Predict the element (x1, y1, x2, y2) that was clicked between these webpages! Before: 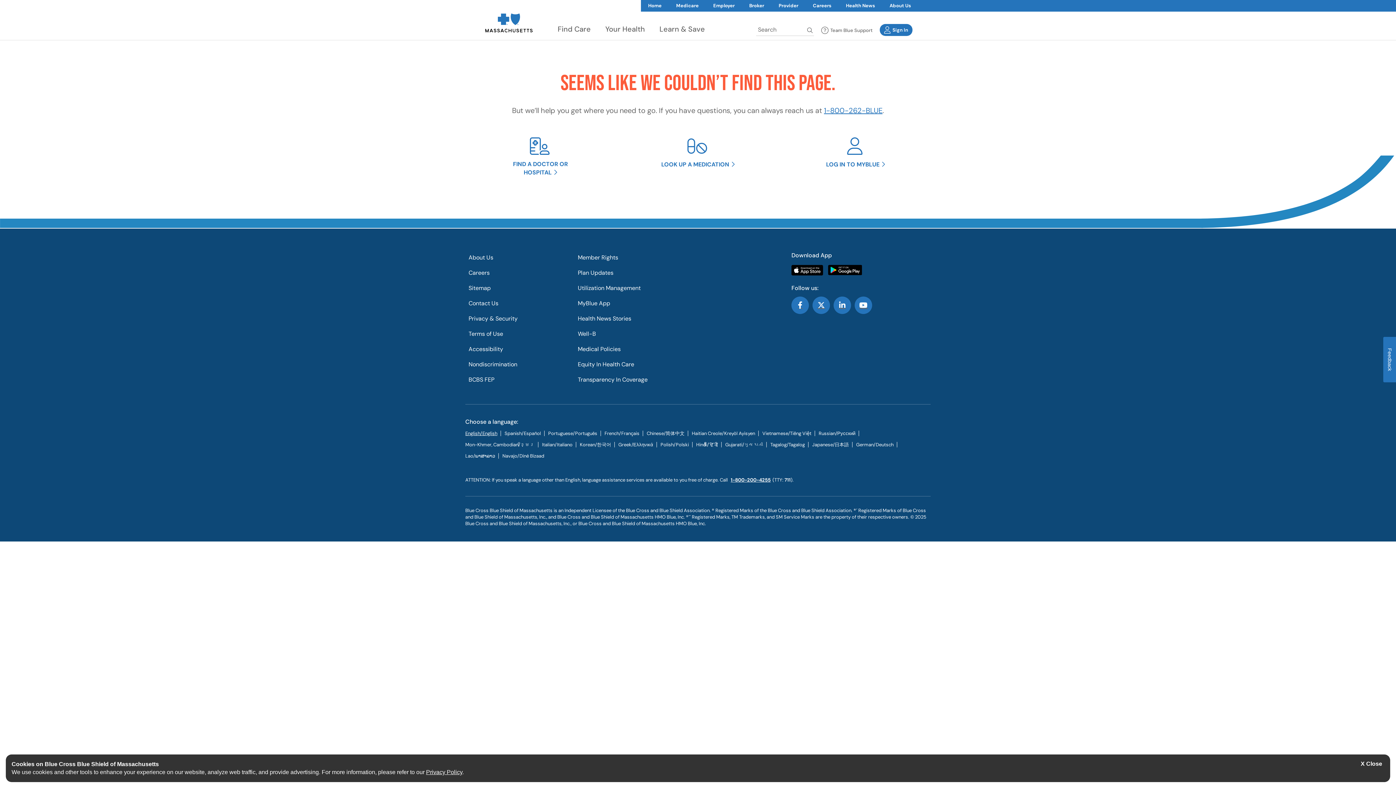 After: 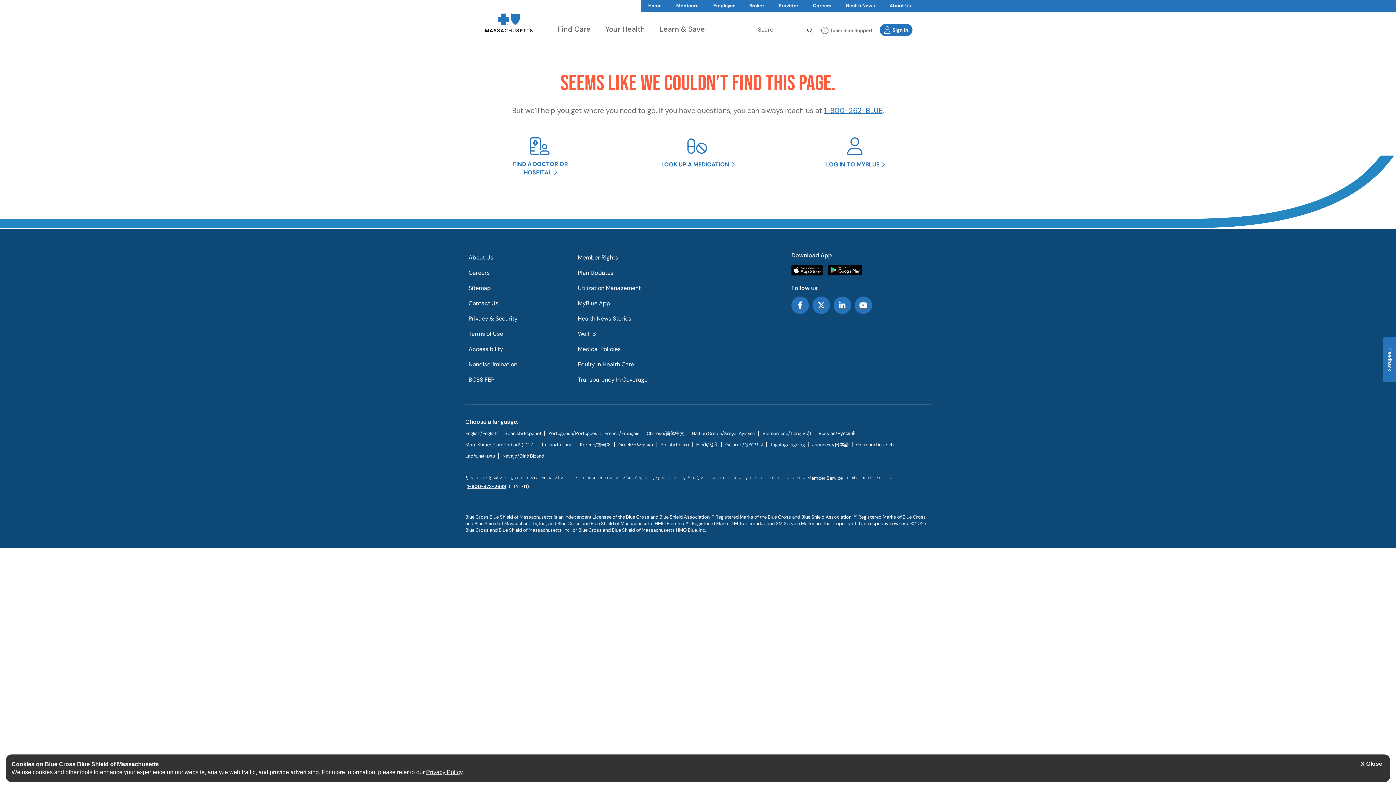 Action: bbox: (725, 440, 763, 449) label: Gujarati/ગુજરાતી